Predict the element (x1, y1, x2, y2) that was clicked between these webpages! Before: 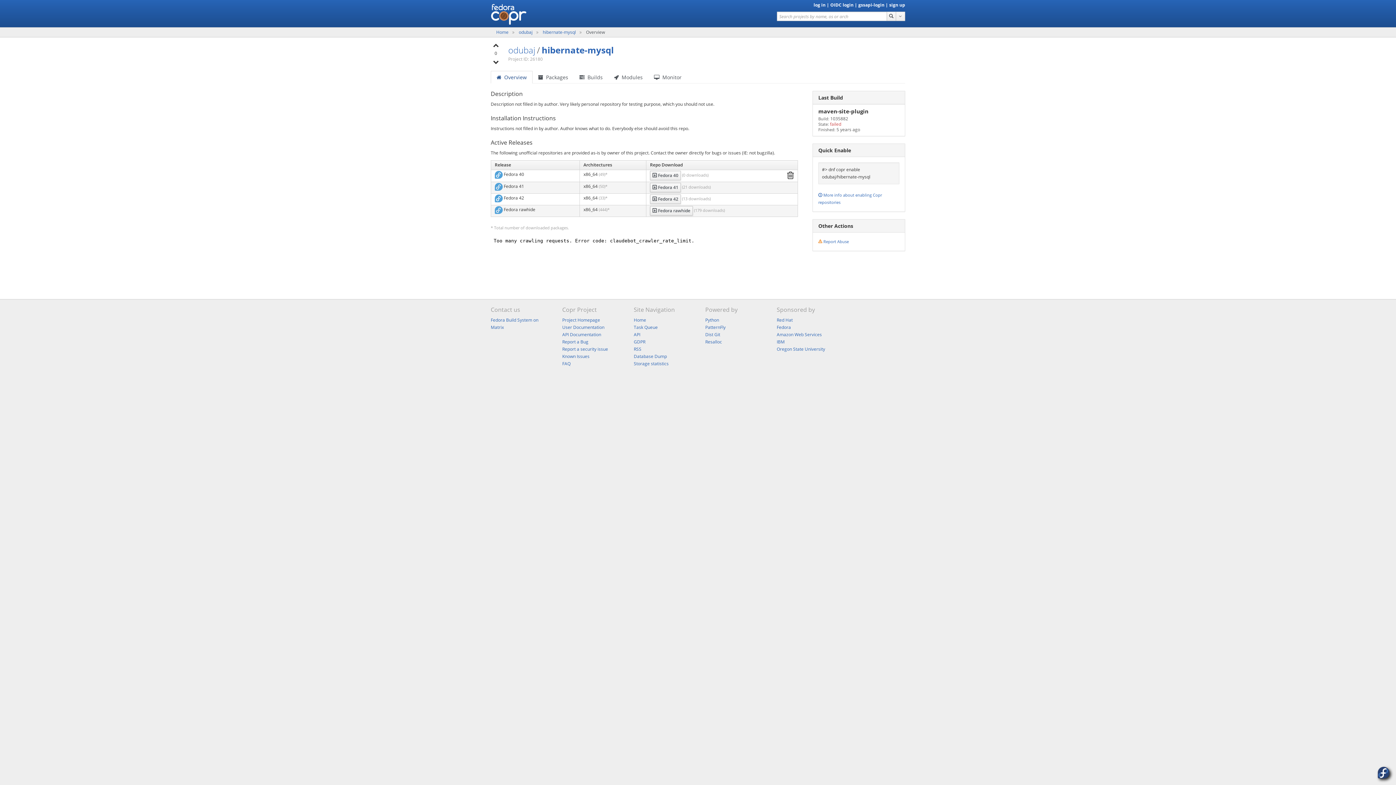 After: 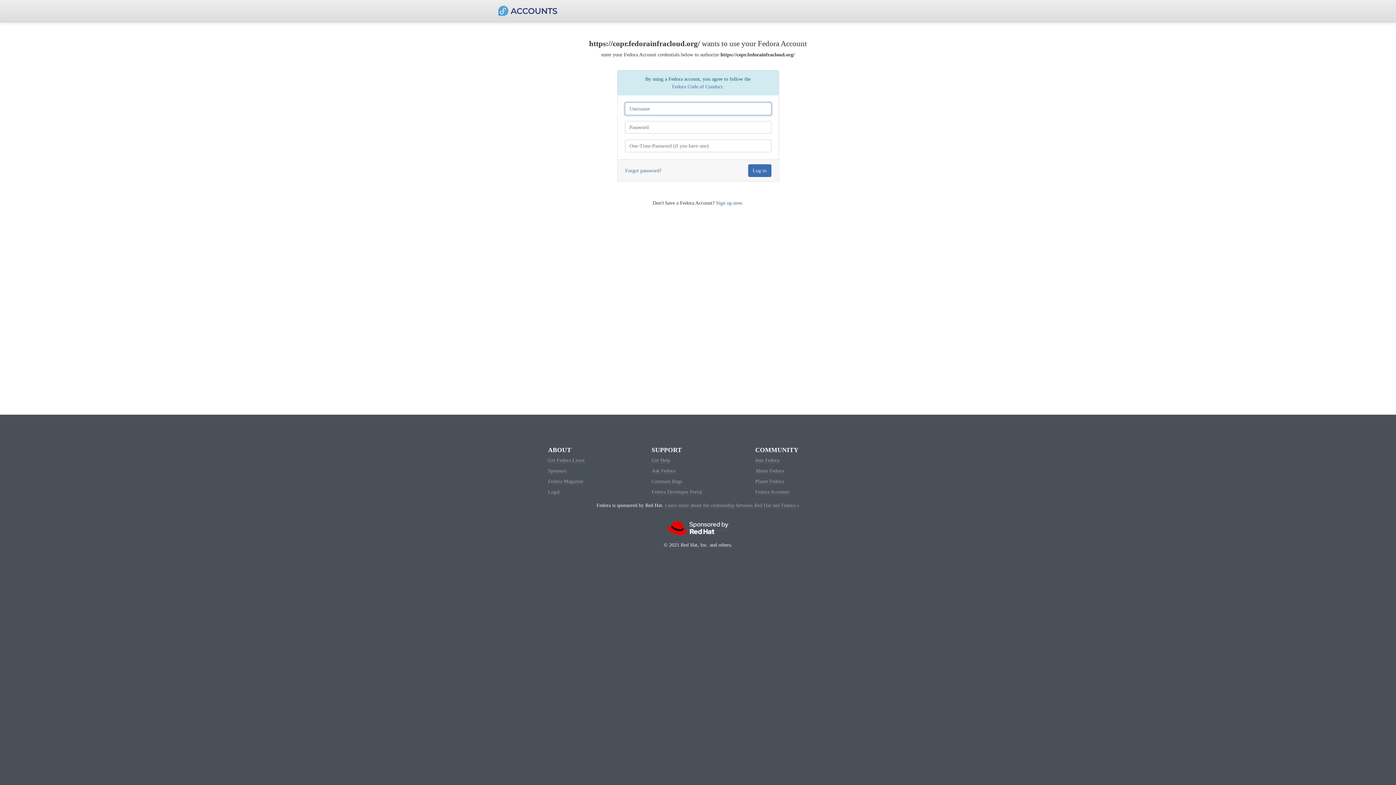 Action: bbox: (633, 338, 645, 345) label: GDPR